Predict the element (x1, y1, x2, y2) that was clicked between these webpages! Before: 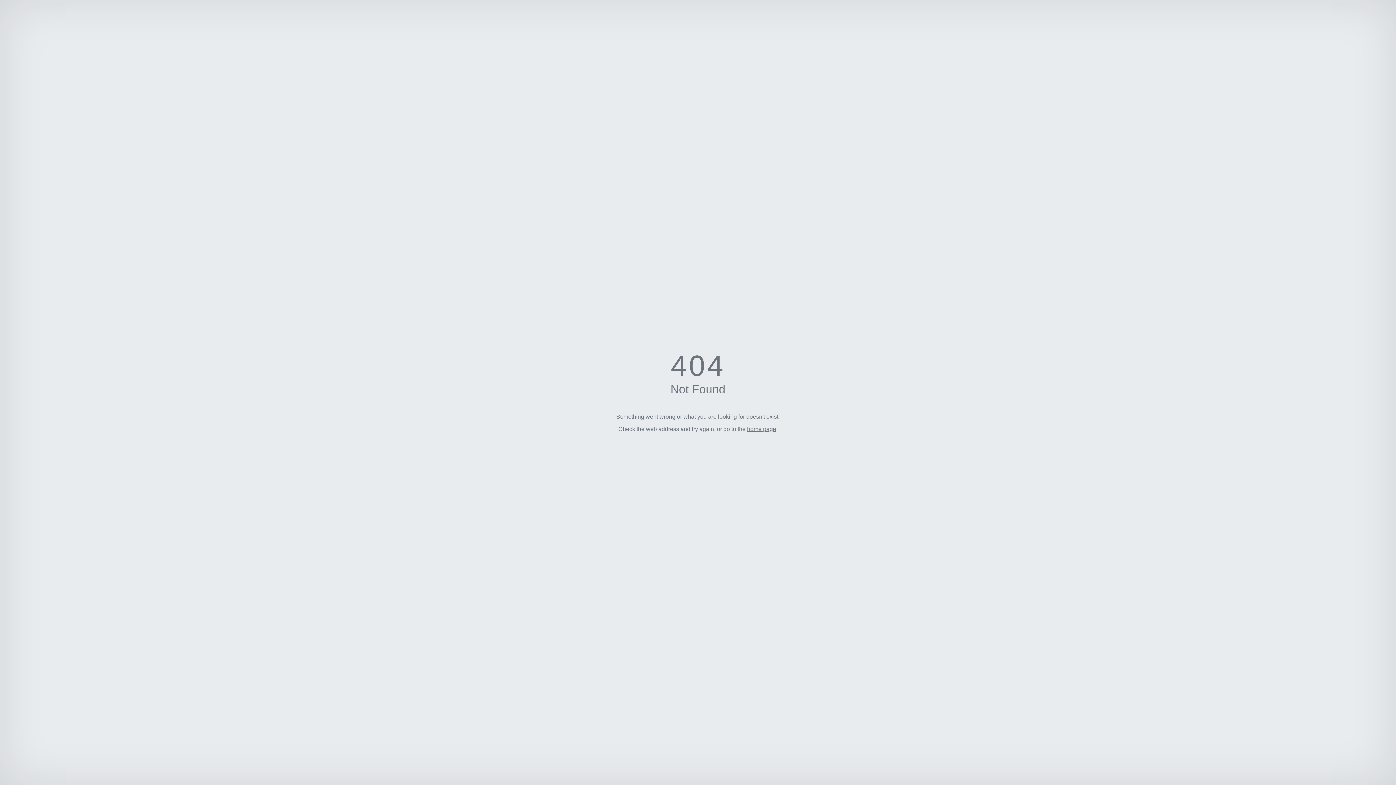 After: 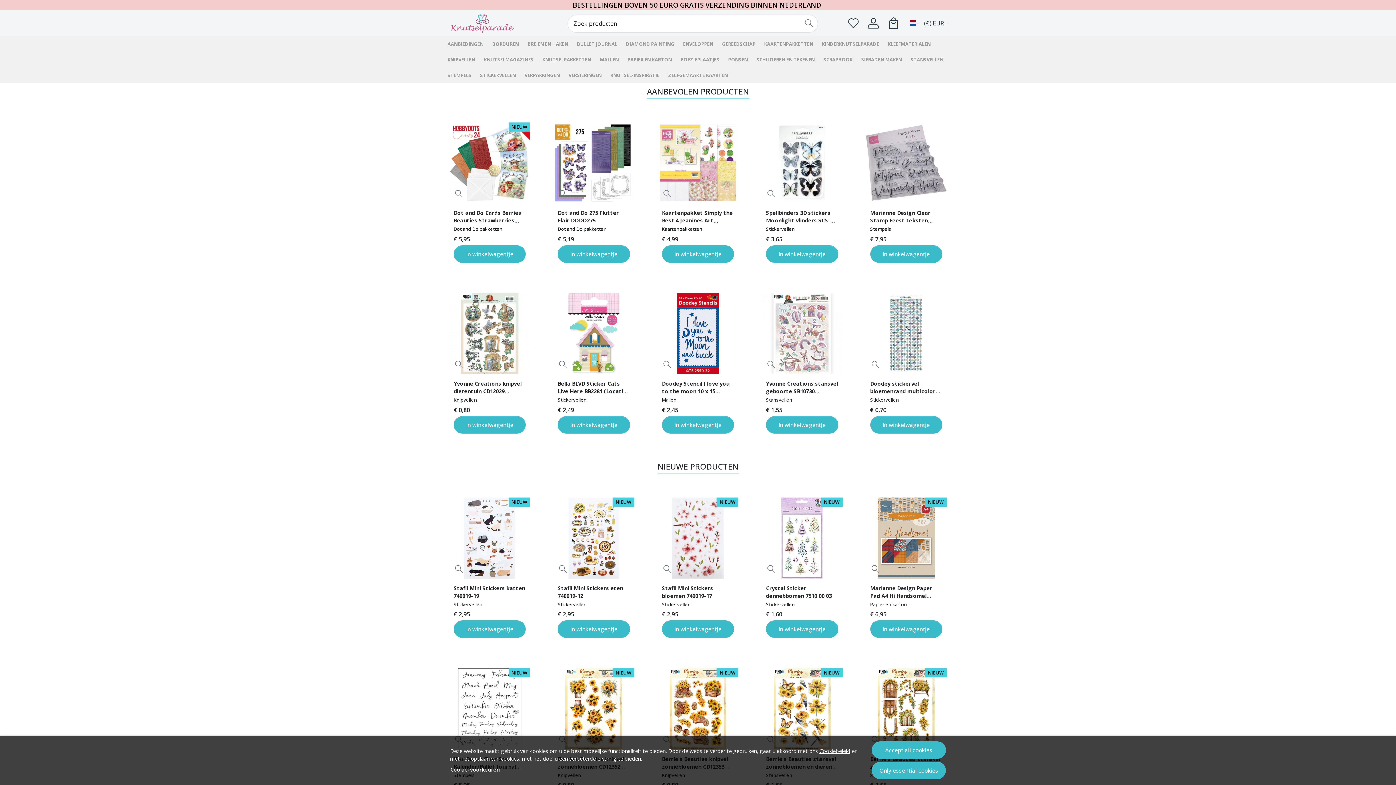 Action: bbox: (747, 426, 776, 432) label: home page